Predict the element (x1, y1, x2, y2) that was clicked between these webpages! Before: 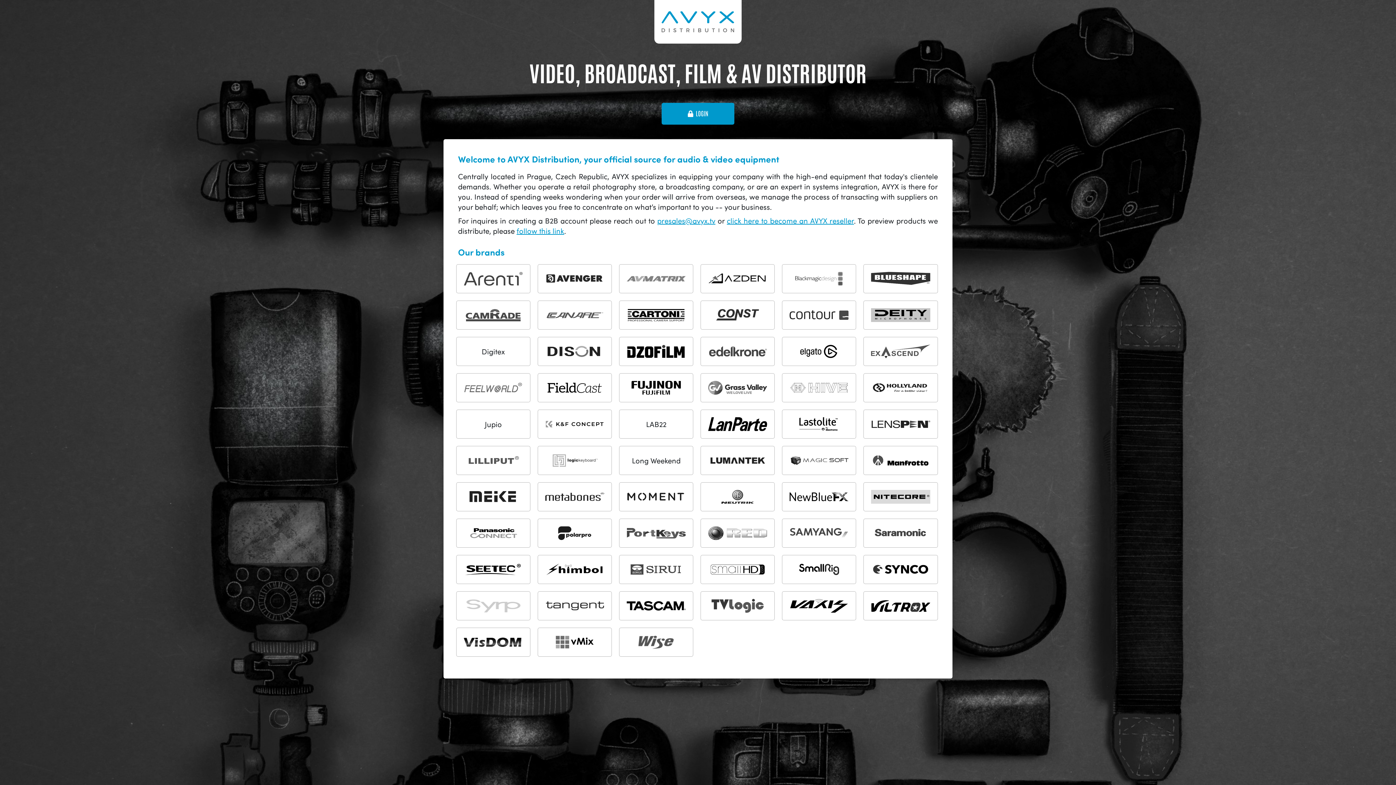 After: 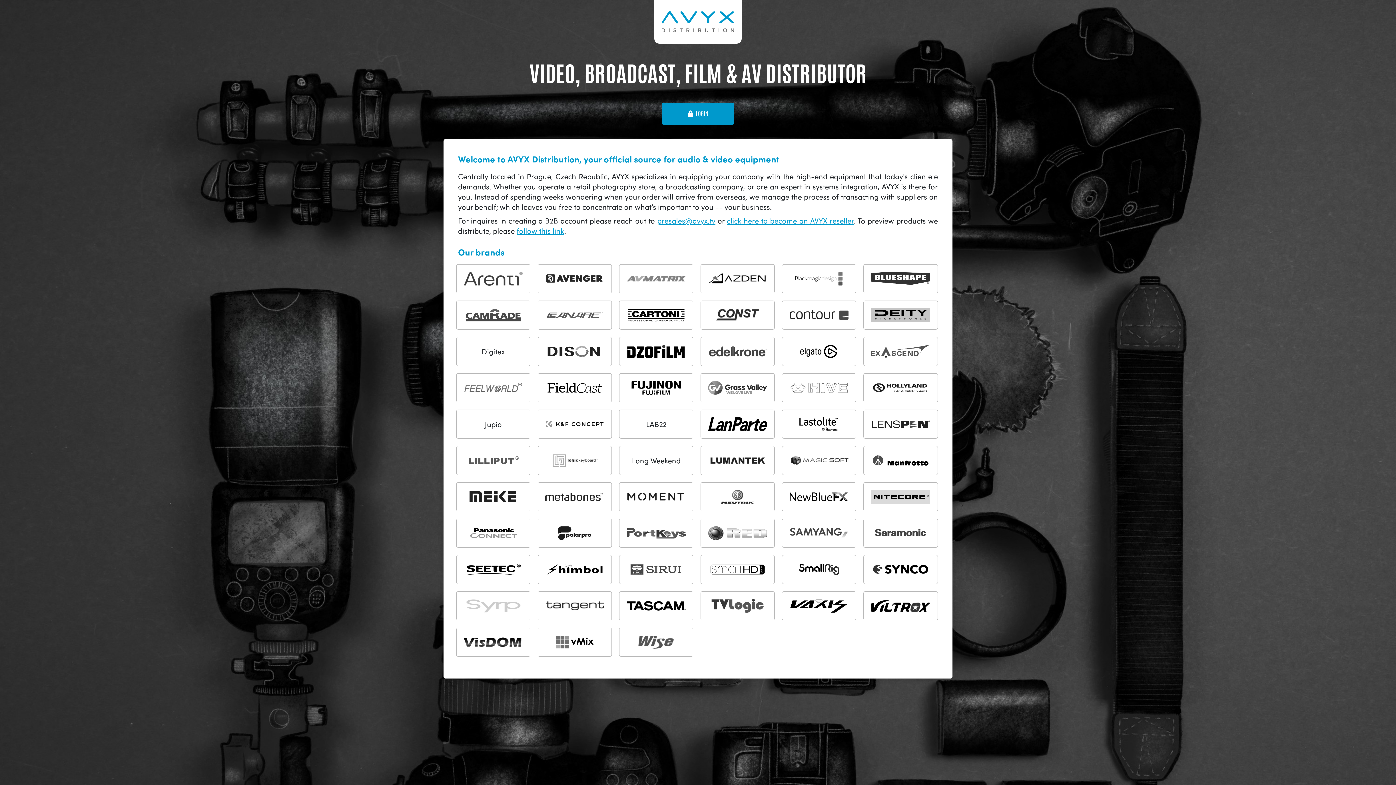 Action: bbox: (619, 518, 693, 548)